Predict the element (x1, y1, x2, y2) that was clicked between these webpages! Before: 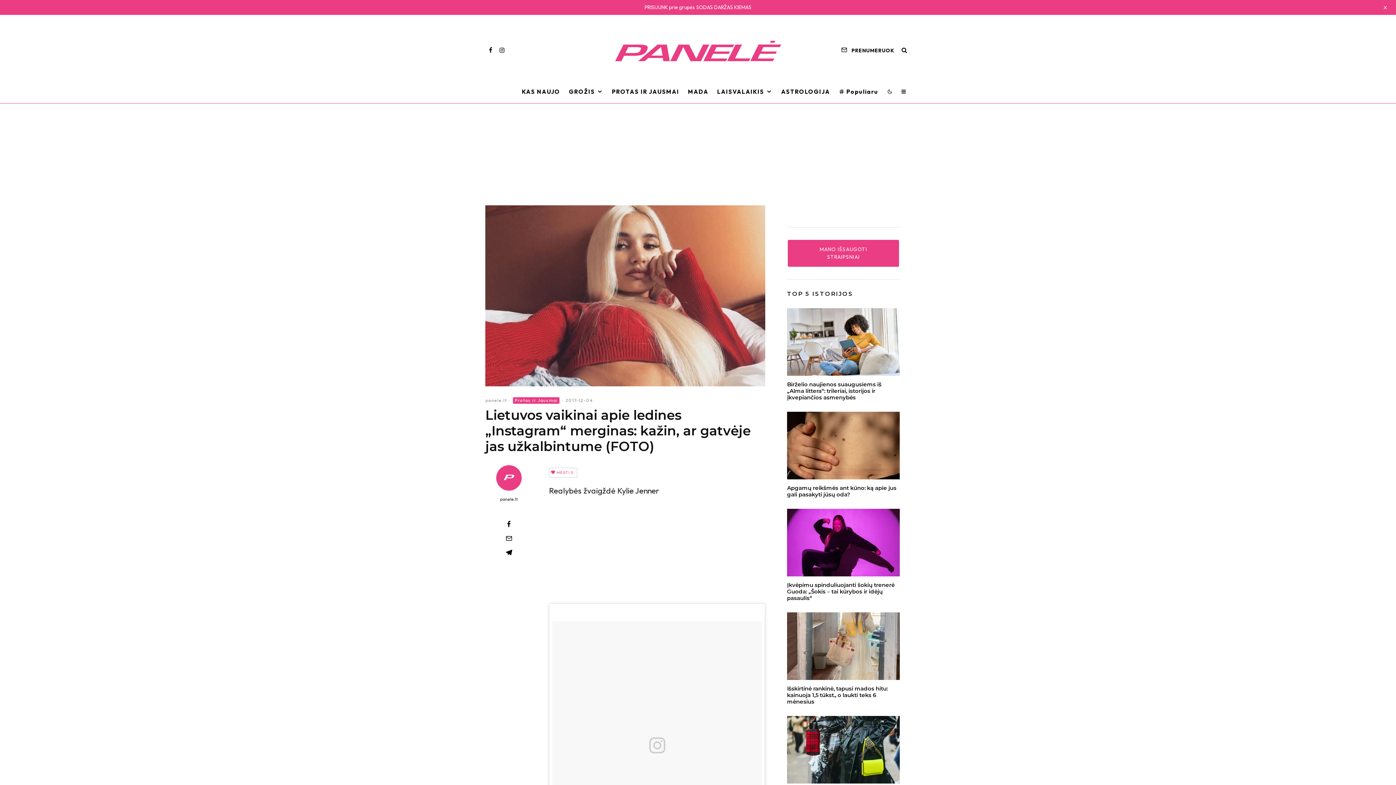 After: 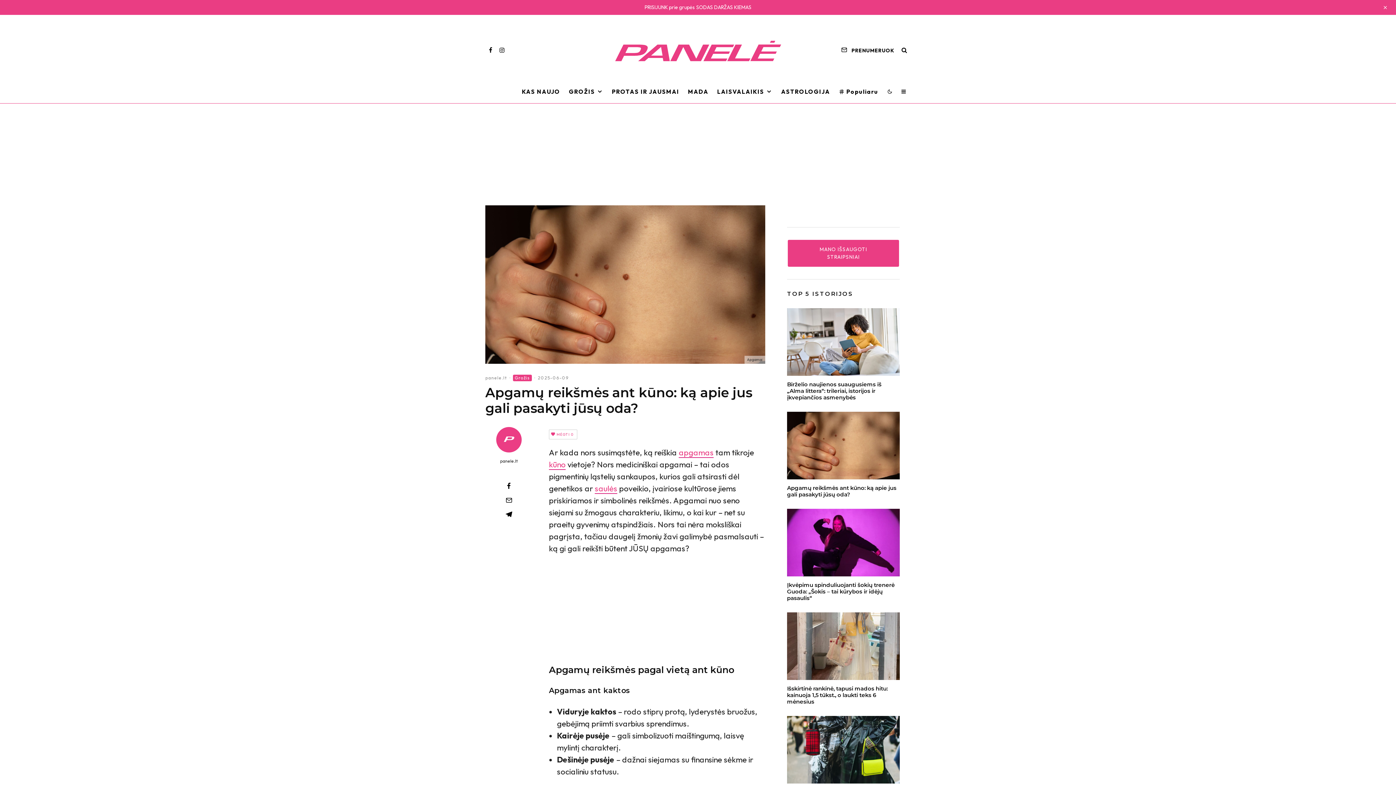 Action: label: Apgamų reikšmės ant kūno: ką apie jus gali pasakyti jūsų oda? bbox: (787, 485, 900, 498)